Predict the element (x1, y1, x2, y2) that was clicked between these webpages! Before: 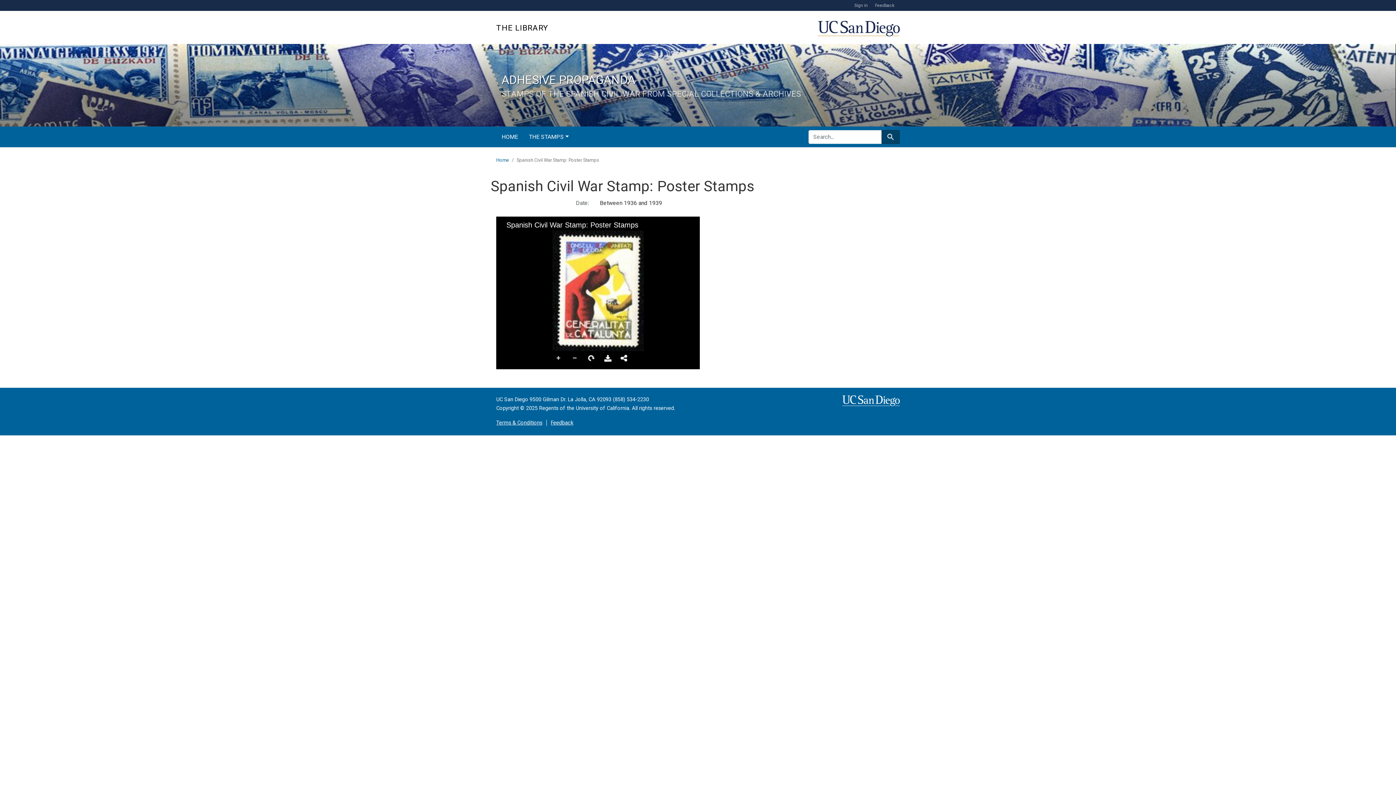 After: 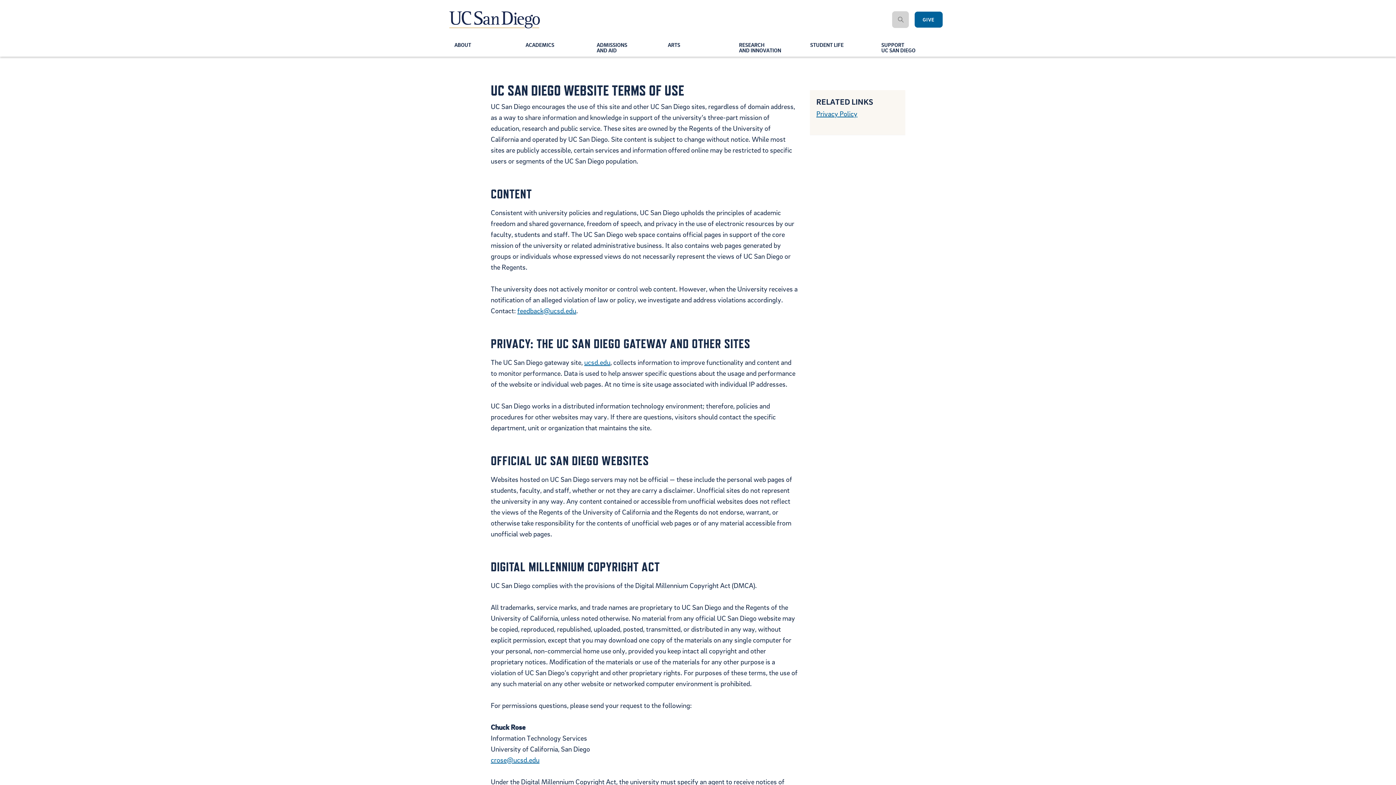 Action: bbox: (496, 420, 542, 426) label: Terms & Conditions